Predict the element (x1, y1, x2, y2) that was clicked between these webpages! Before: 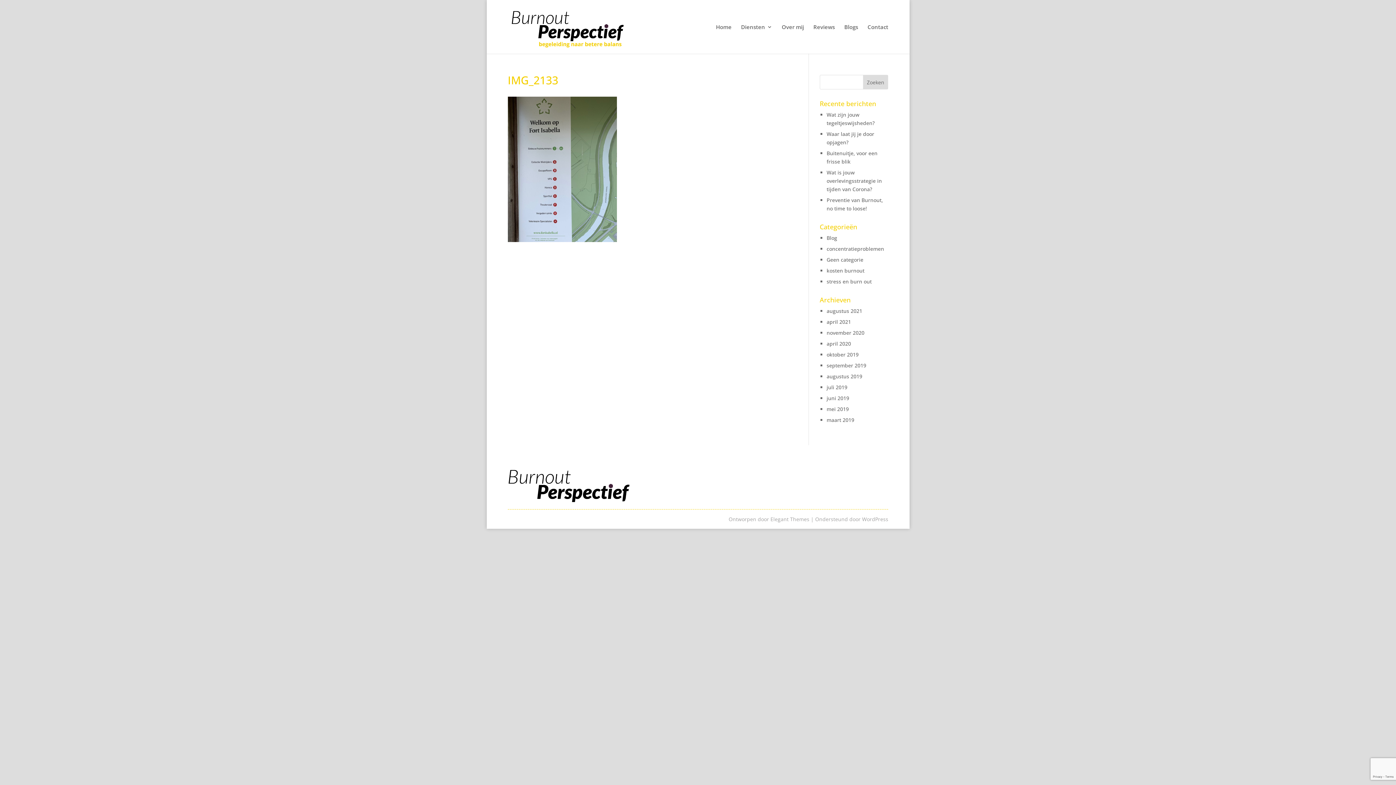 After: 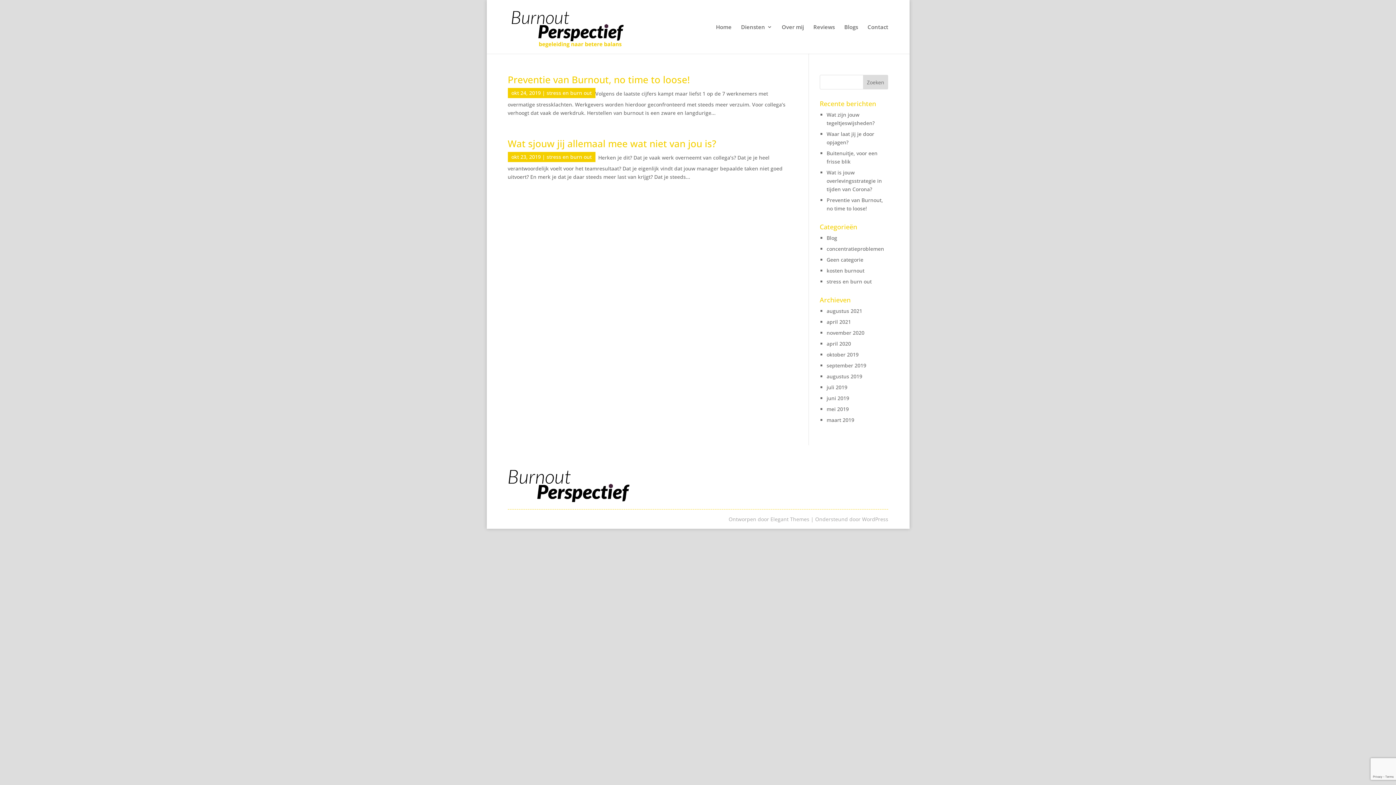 Action: label: oktober 2019 bbox: (826, 351, 858, 358)